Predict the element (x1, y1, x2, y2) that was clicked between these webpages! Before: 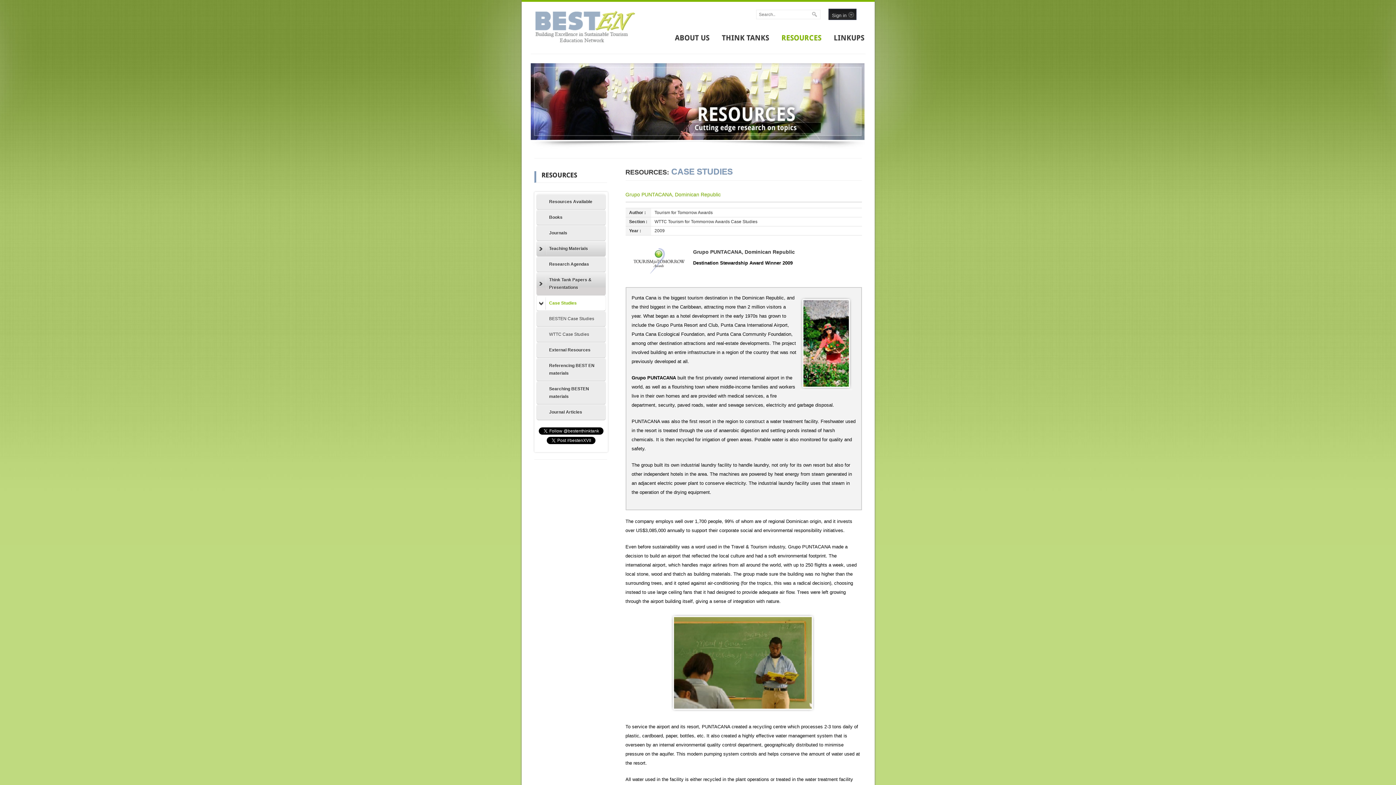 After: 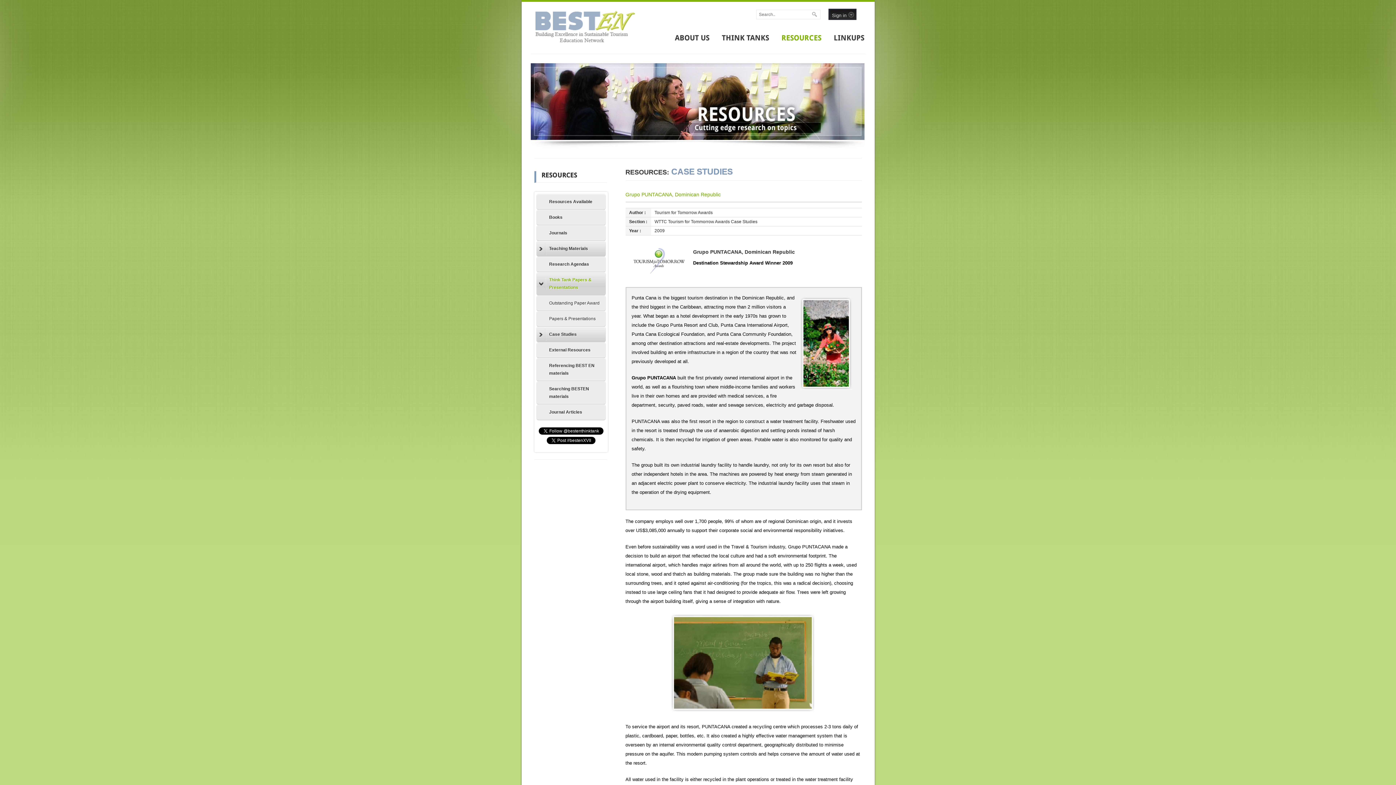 Action: label: Think Tank Papers & Presentations bbox: (536, 272, 605, 295)